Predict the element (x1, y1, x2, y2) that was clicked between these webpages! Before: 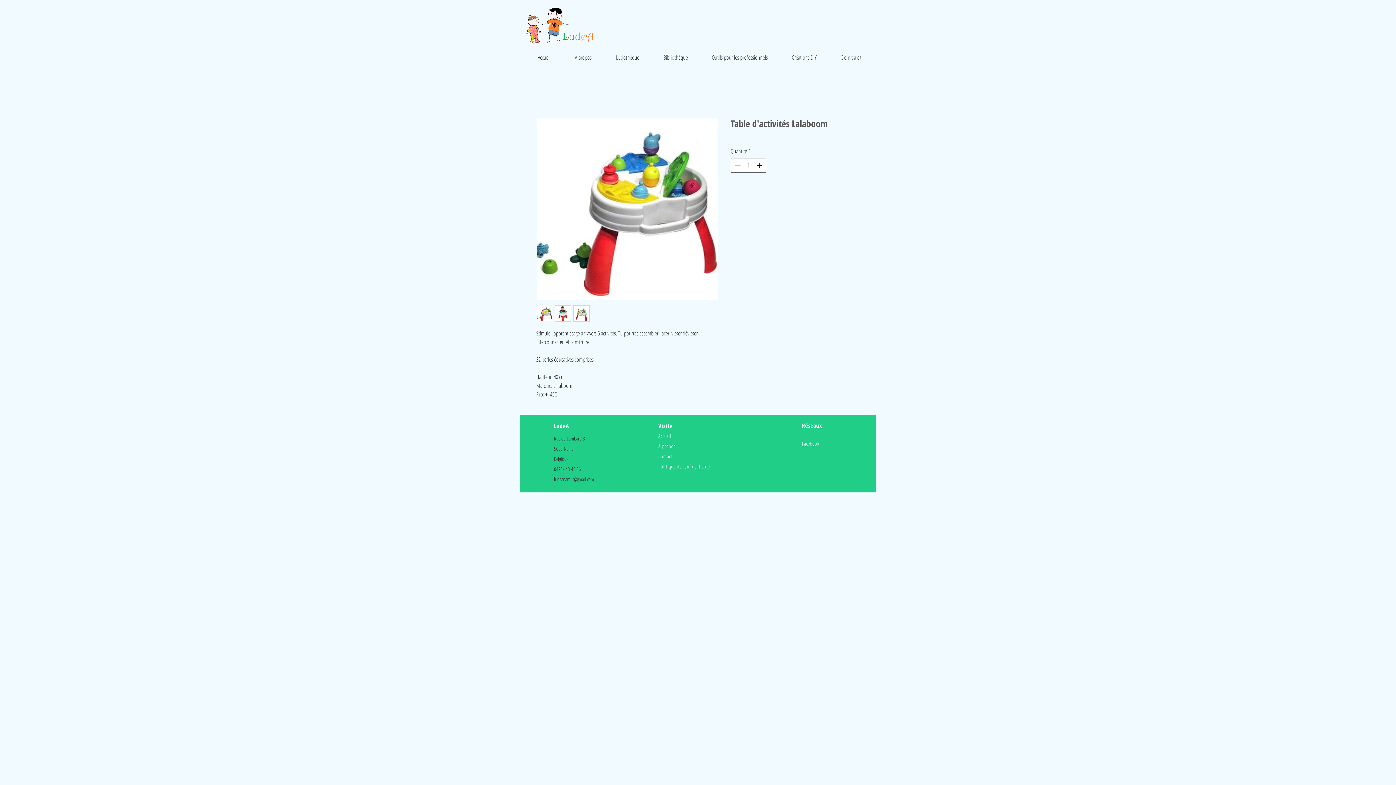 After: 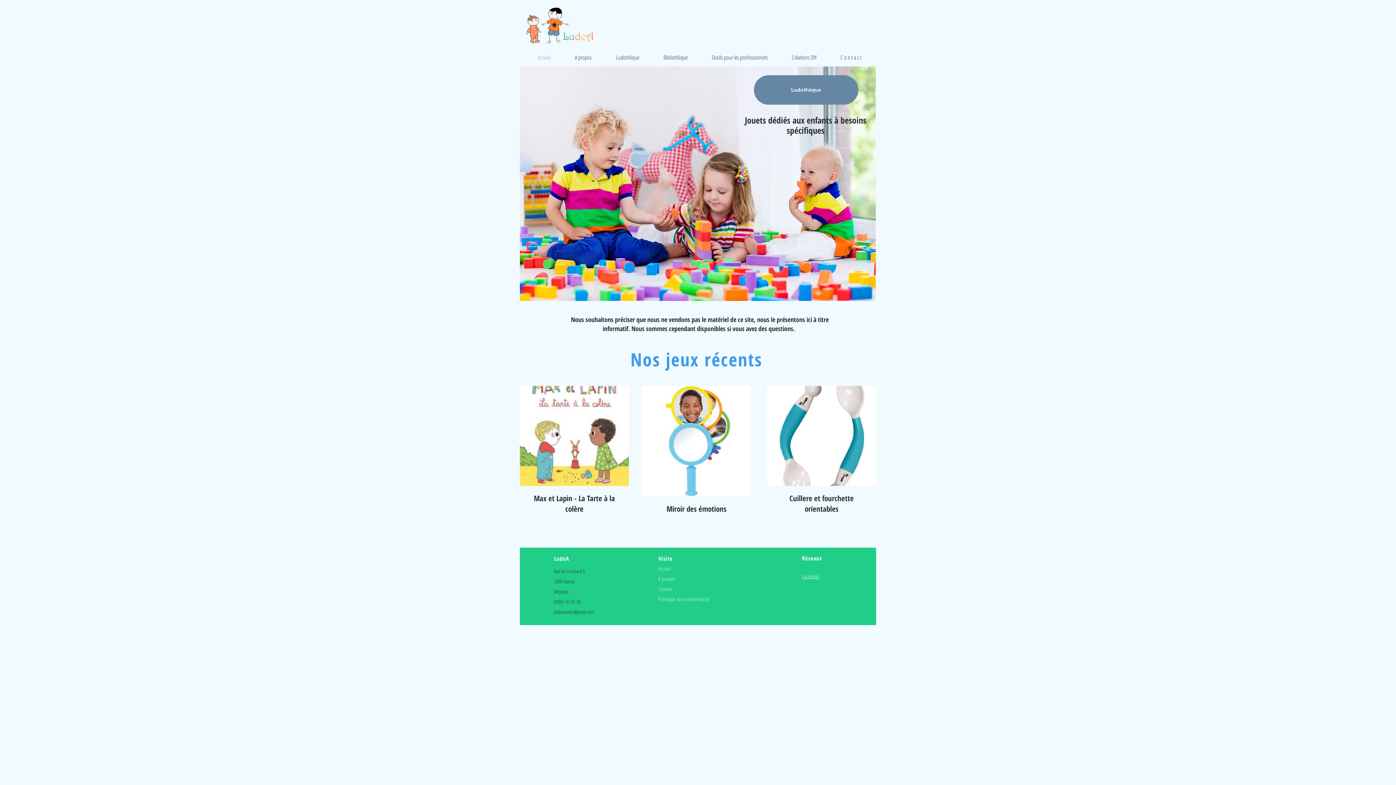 Action: bbox: (658, 432, 671, 439) label: Accueil